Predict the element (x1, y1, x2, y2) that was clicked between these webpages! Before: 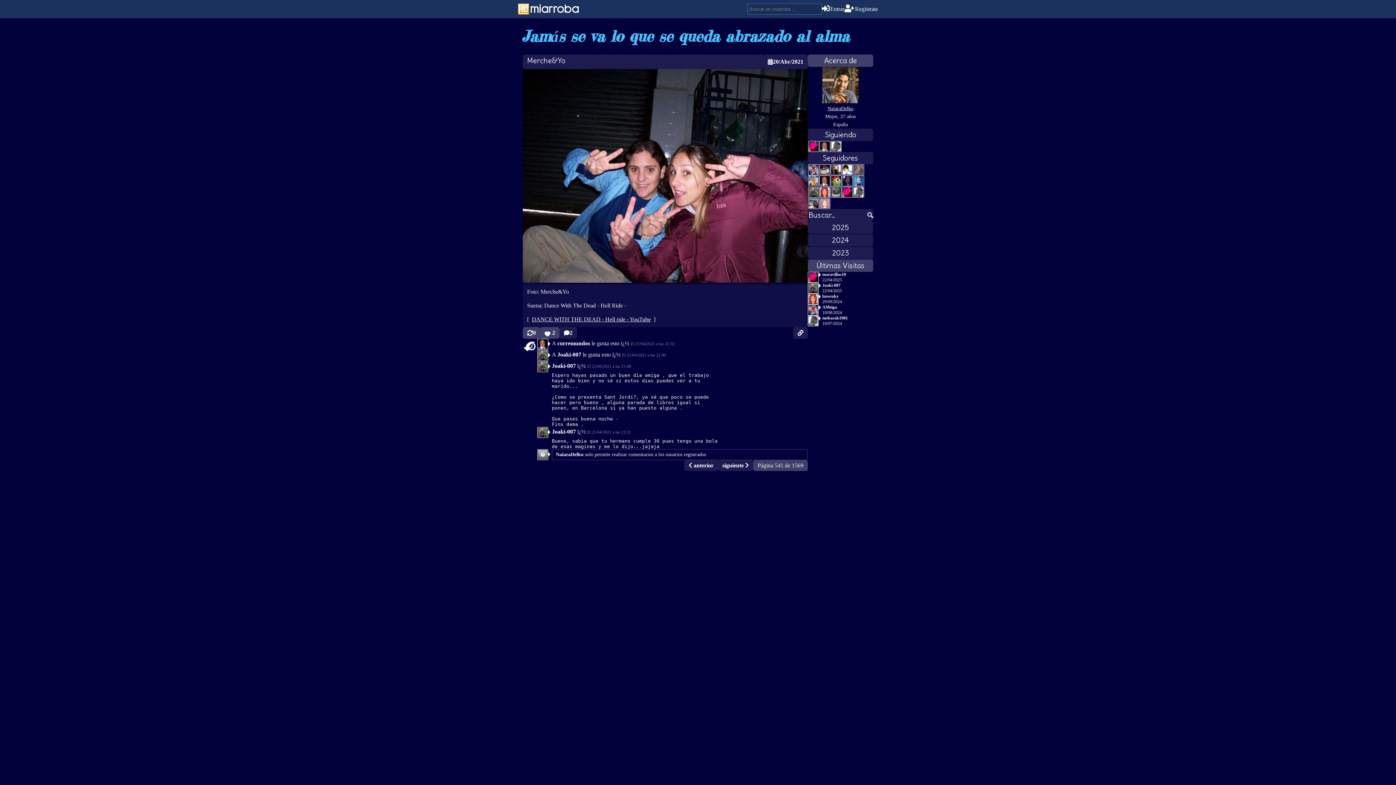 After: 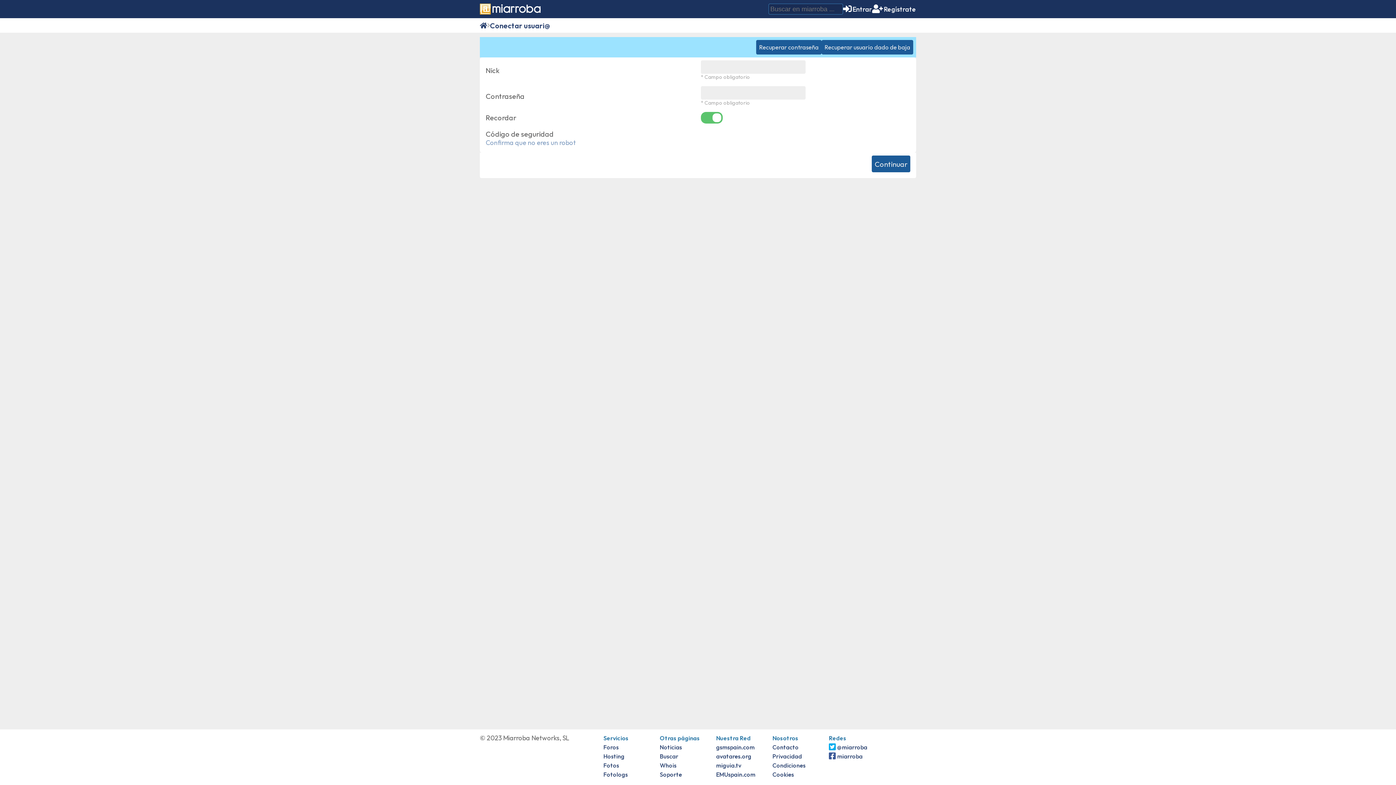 Action: bbox: (822, 5, 844, 12) label: Entrar